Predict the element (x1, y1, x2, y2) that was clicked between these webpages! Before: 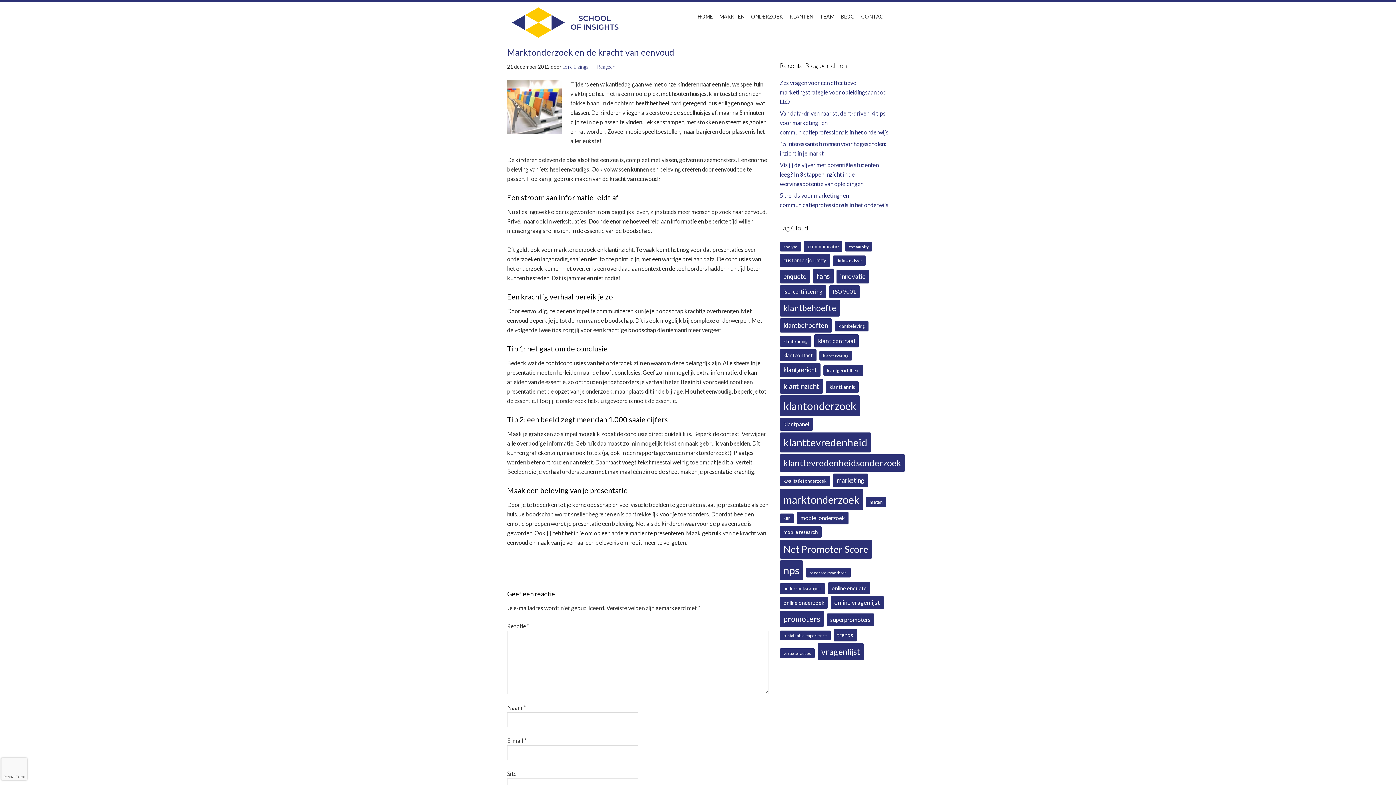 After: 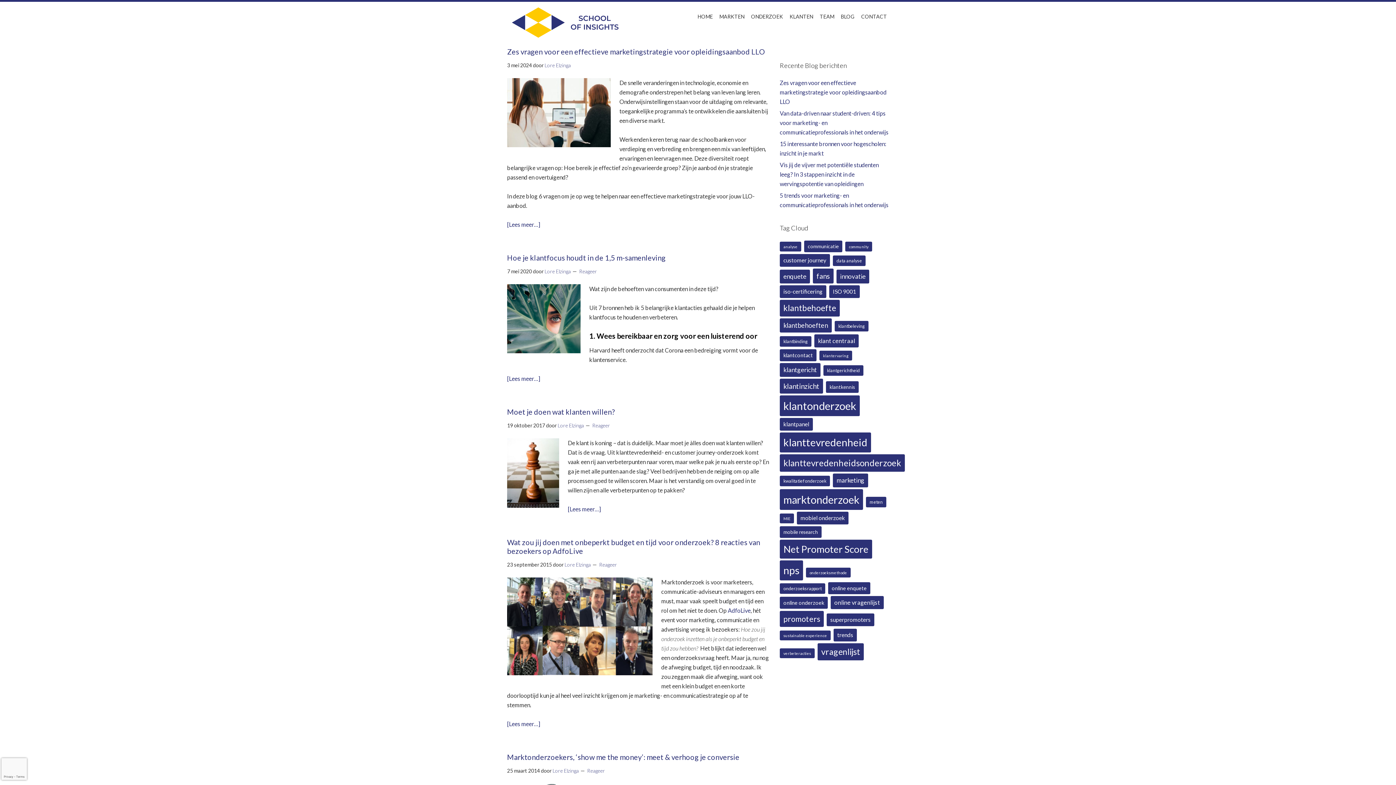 Action: bbox: (780, 254, 830, 266) label: customer journey (8 items)